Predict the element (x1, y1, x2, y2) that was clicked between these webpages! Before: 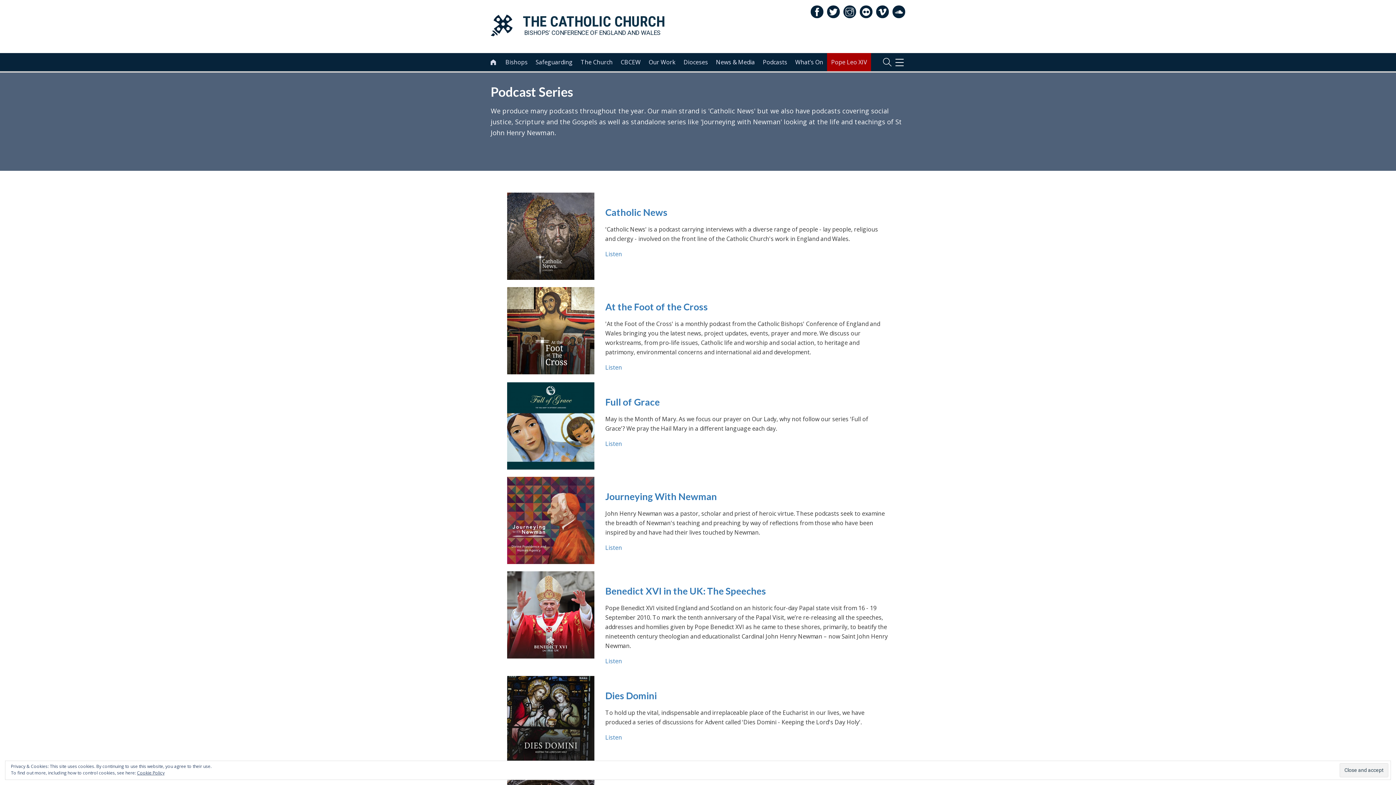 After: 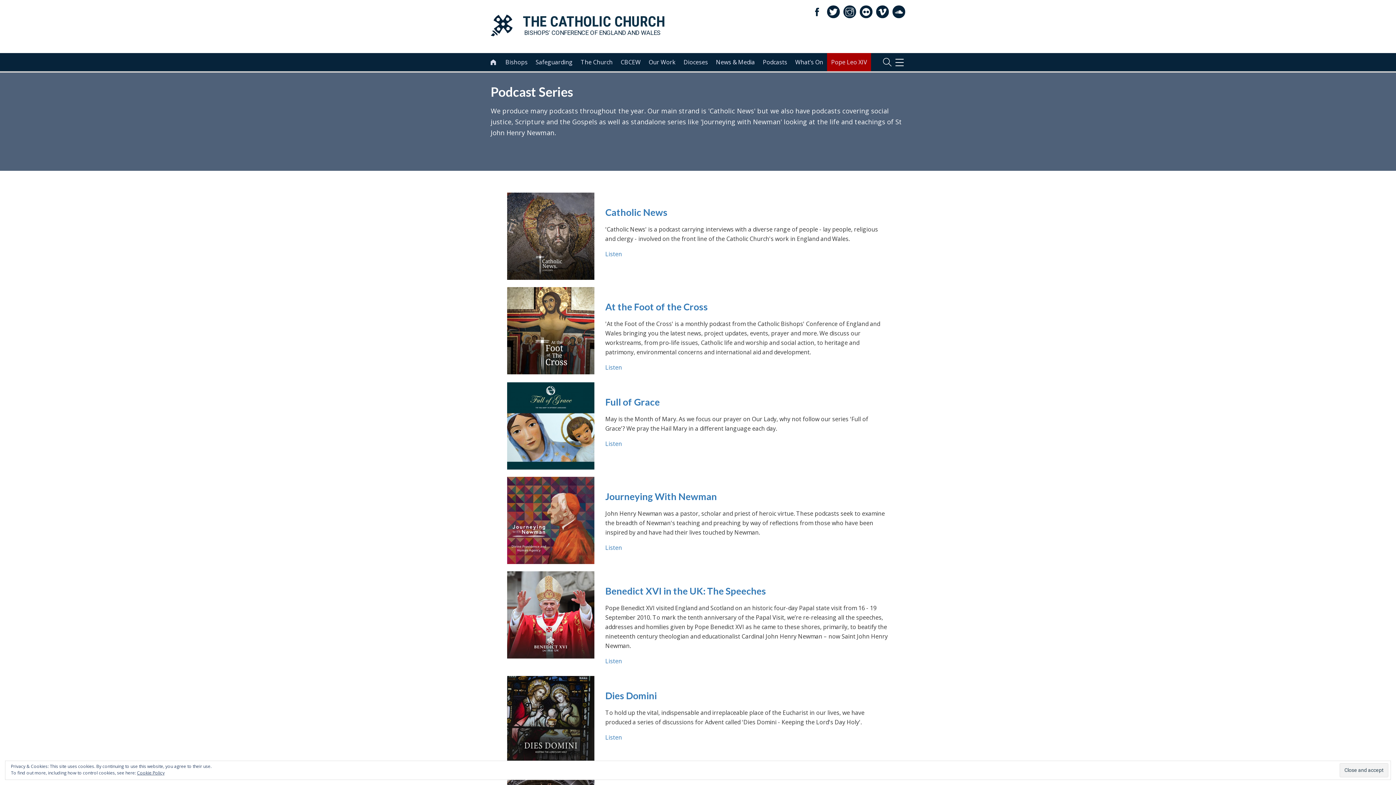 Action: bbox: (810, 5, 823, 18)